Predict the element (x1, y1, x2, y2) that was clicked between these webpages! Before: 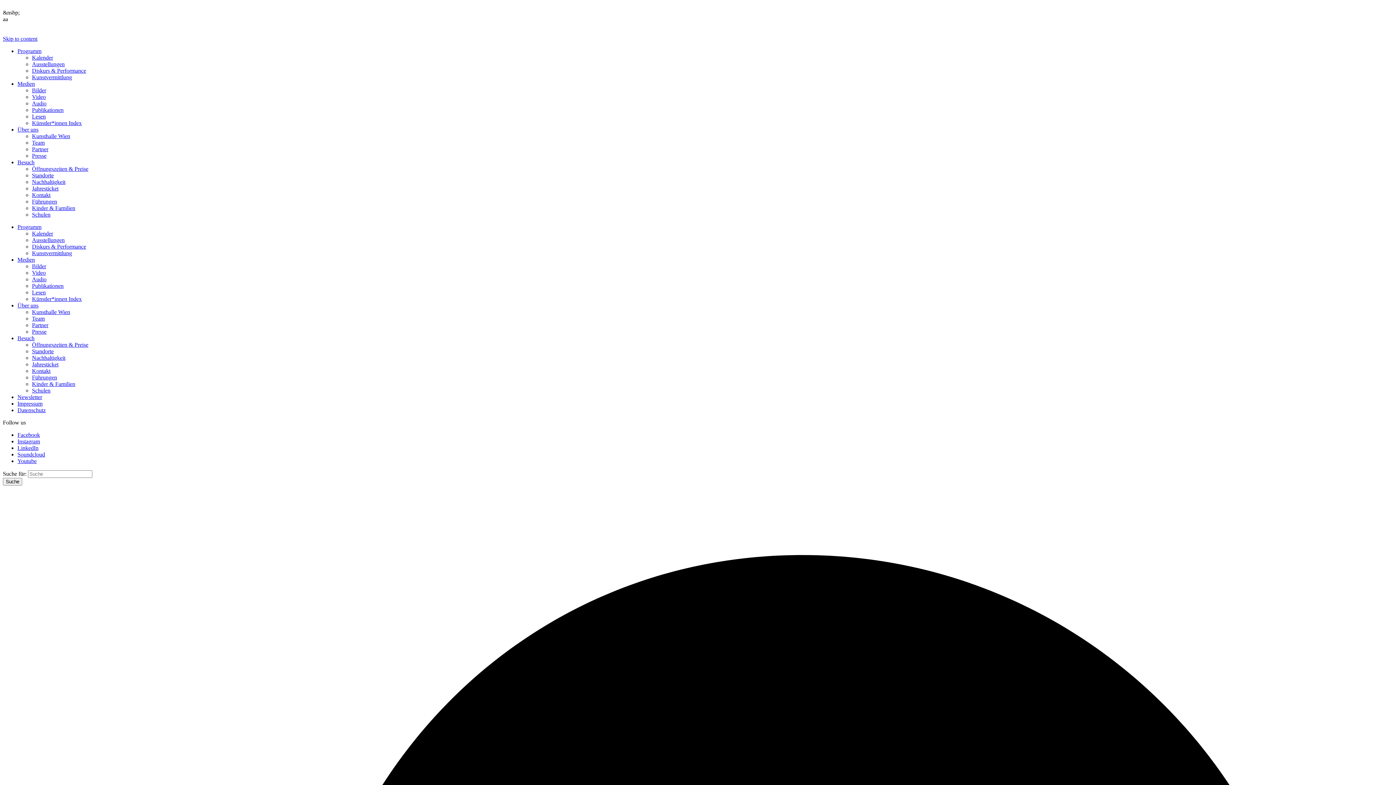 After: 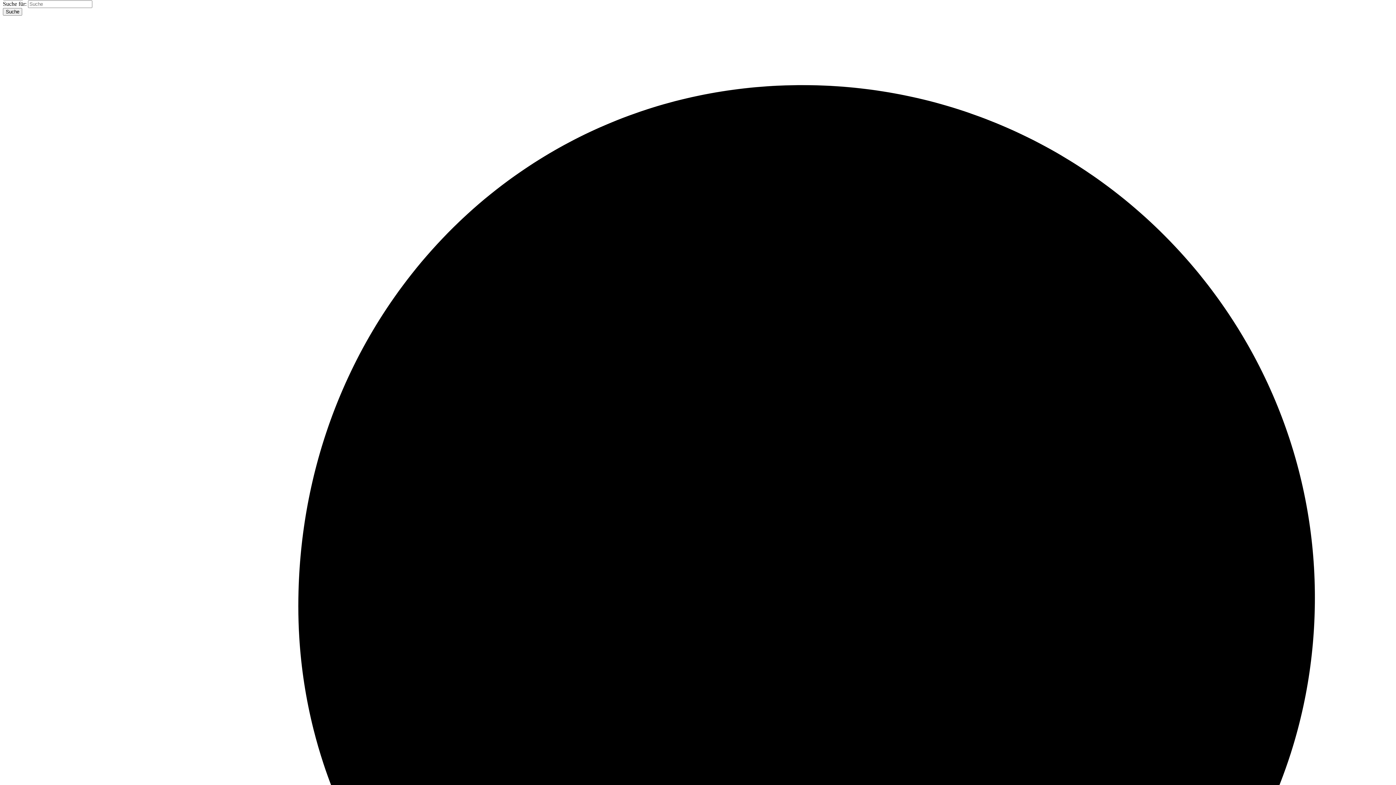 Action: label: Skip to content bbox: (2, 35, 37, 41)